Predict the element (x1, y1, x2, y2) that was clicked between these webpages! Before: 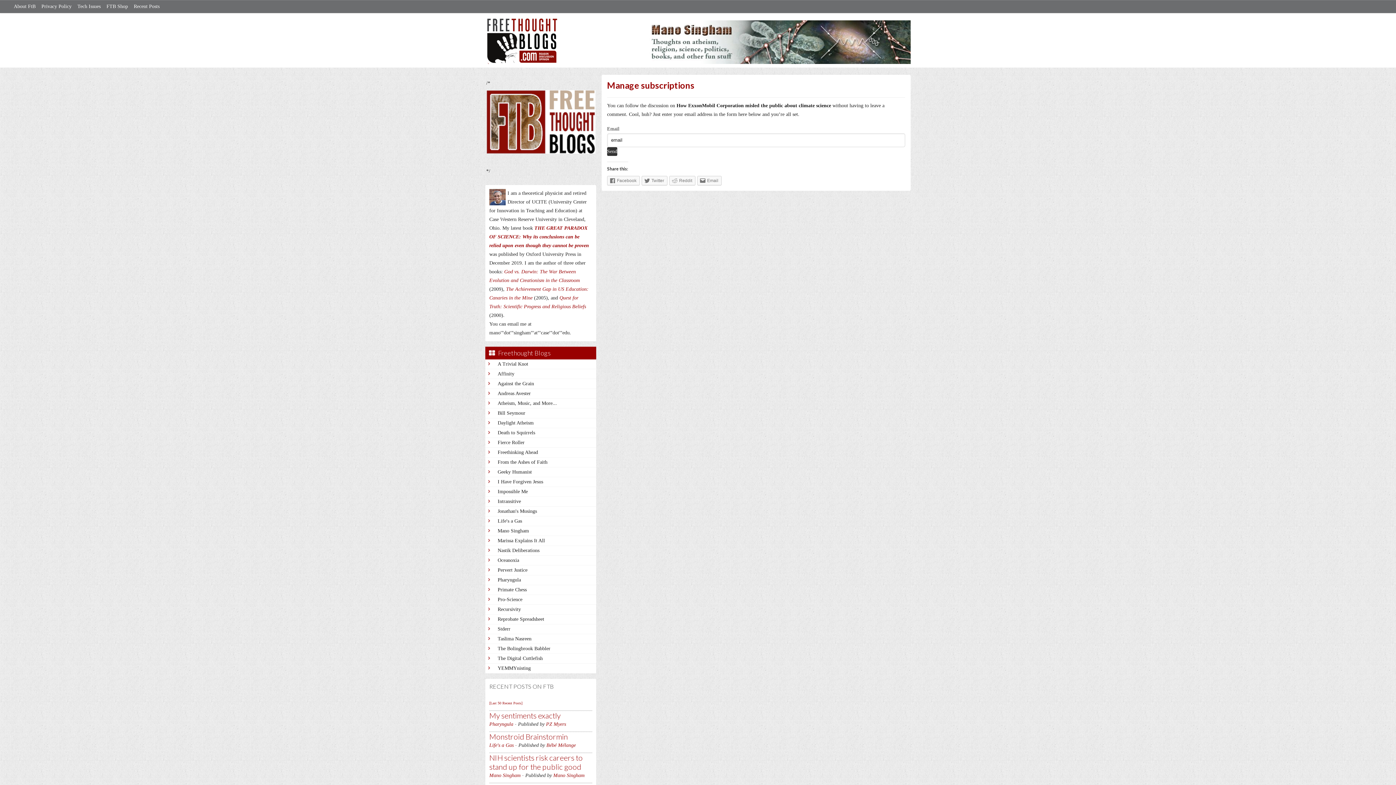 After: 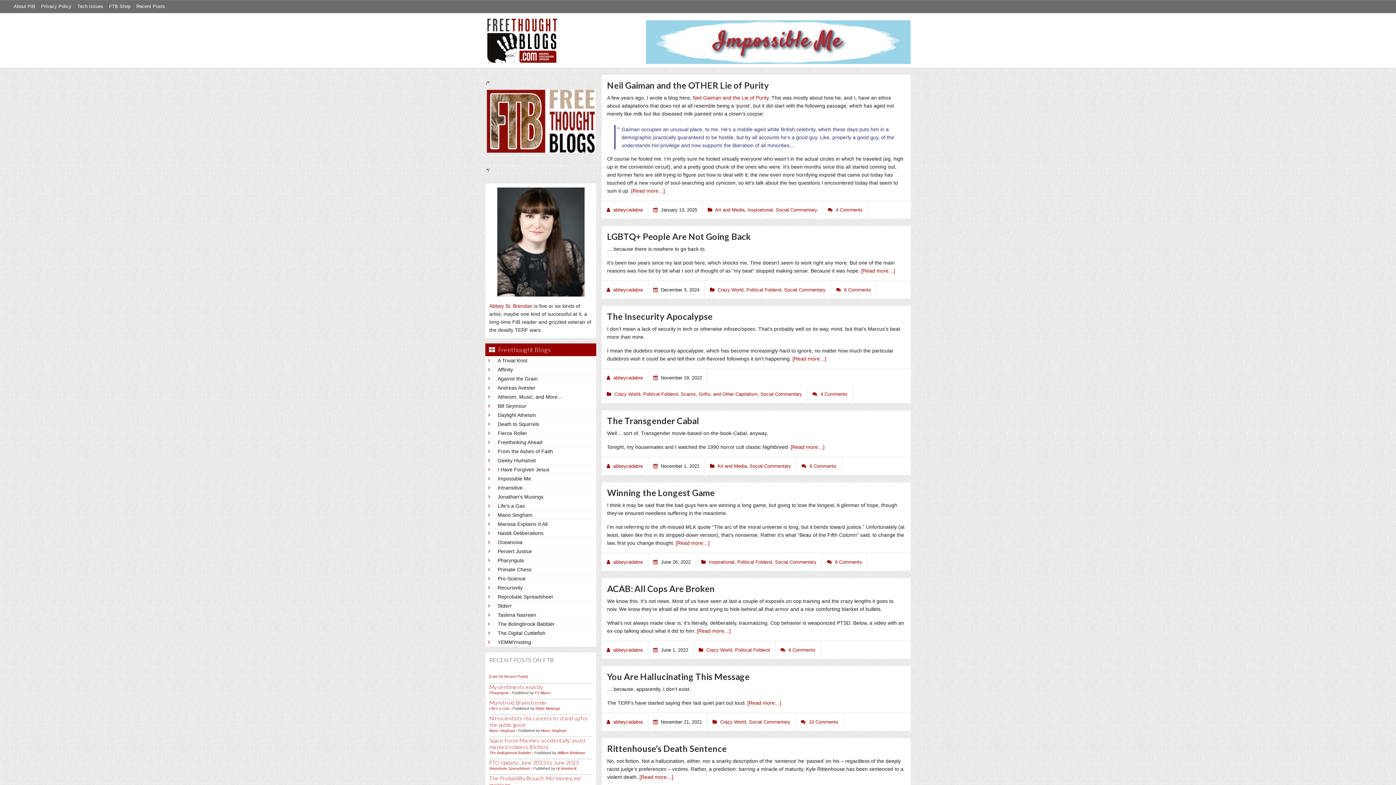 Action: bbox: (497, 487, 593, 496) label: Impossible Me